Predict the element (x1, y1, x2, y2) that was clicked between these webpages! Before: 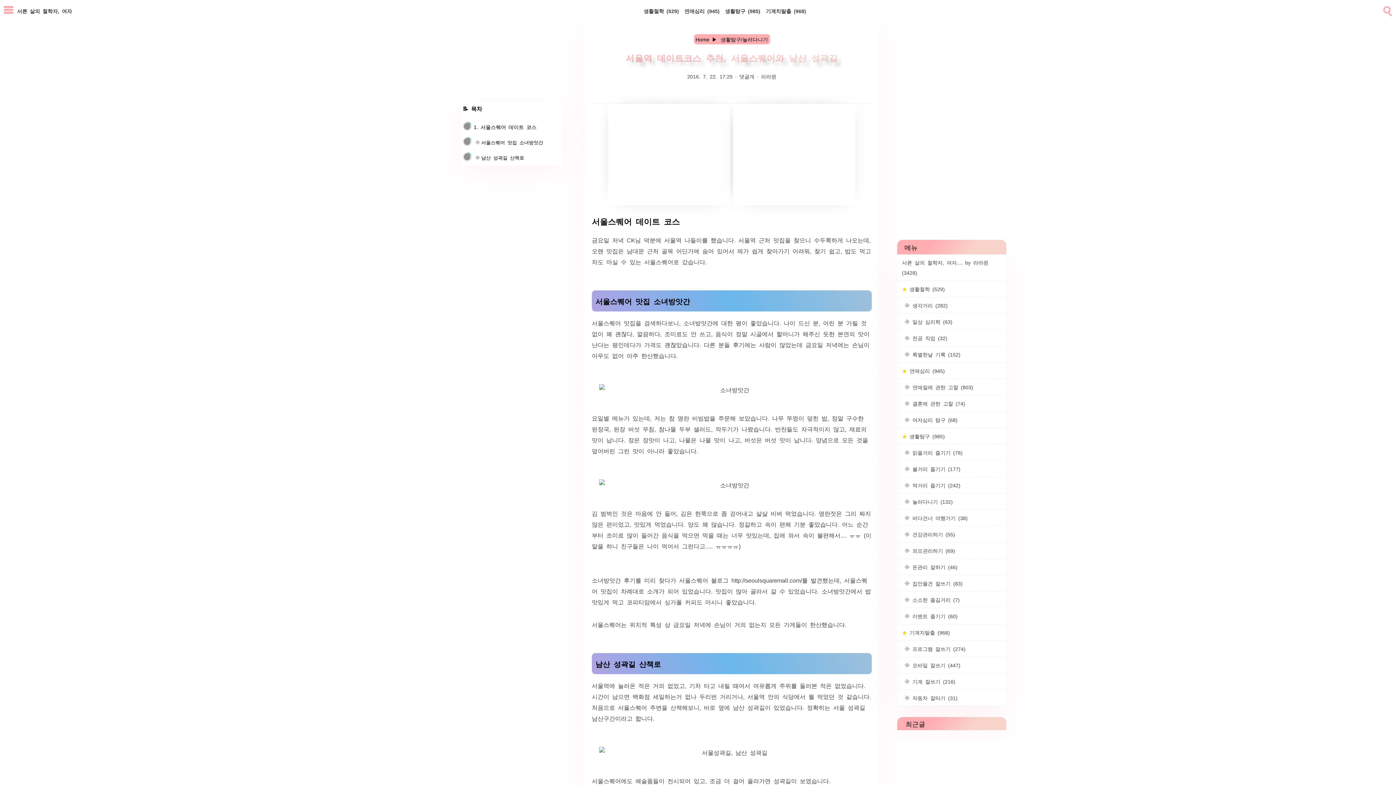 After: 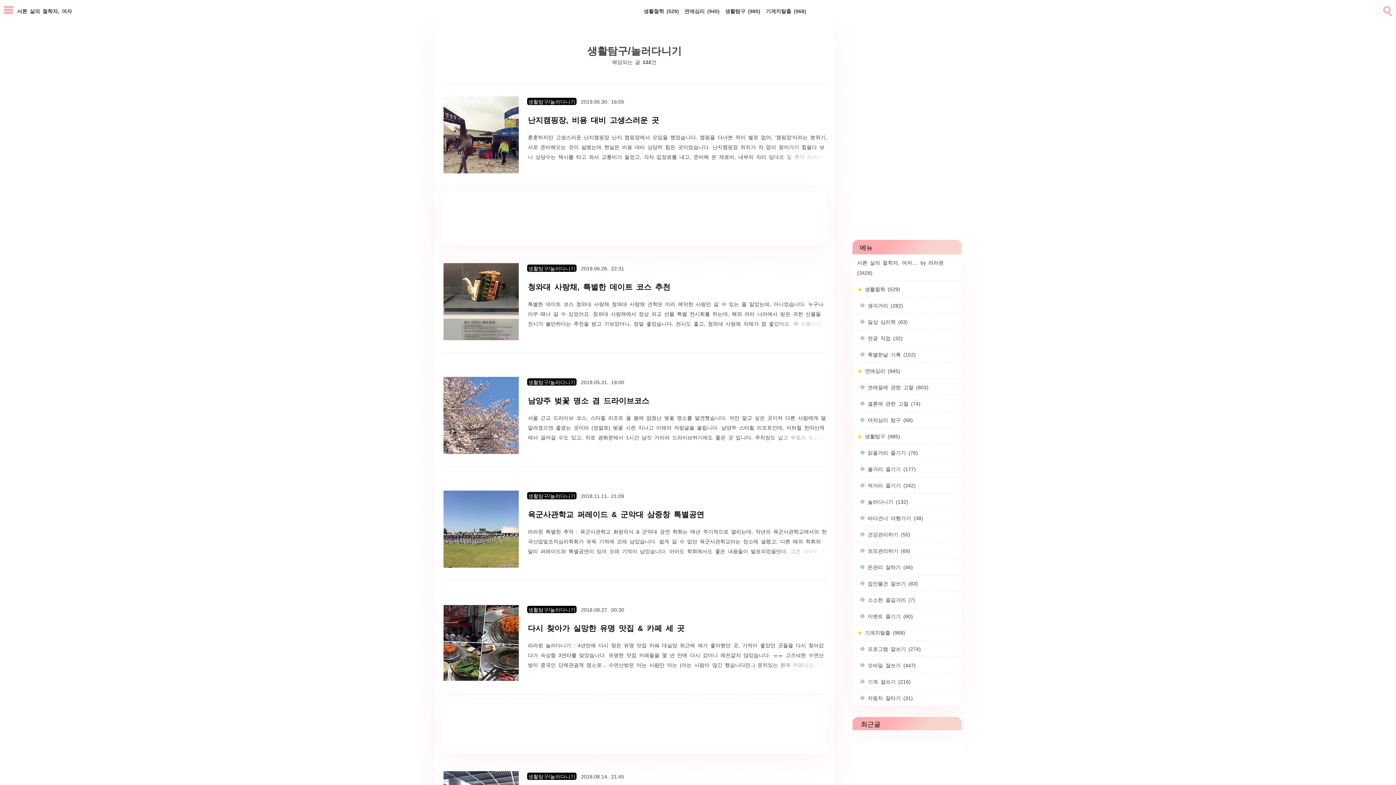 Action: bbox: (720, 36, 768, 41) label: 생활탐구/놀러다니기